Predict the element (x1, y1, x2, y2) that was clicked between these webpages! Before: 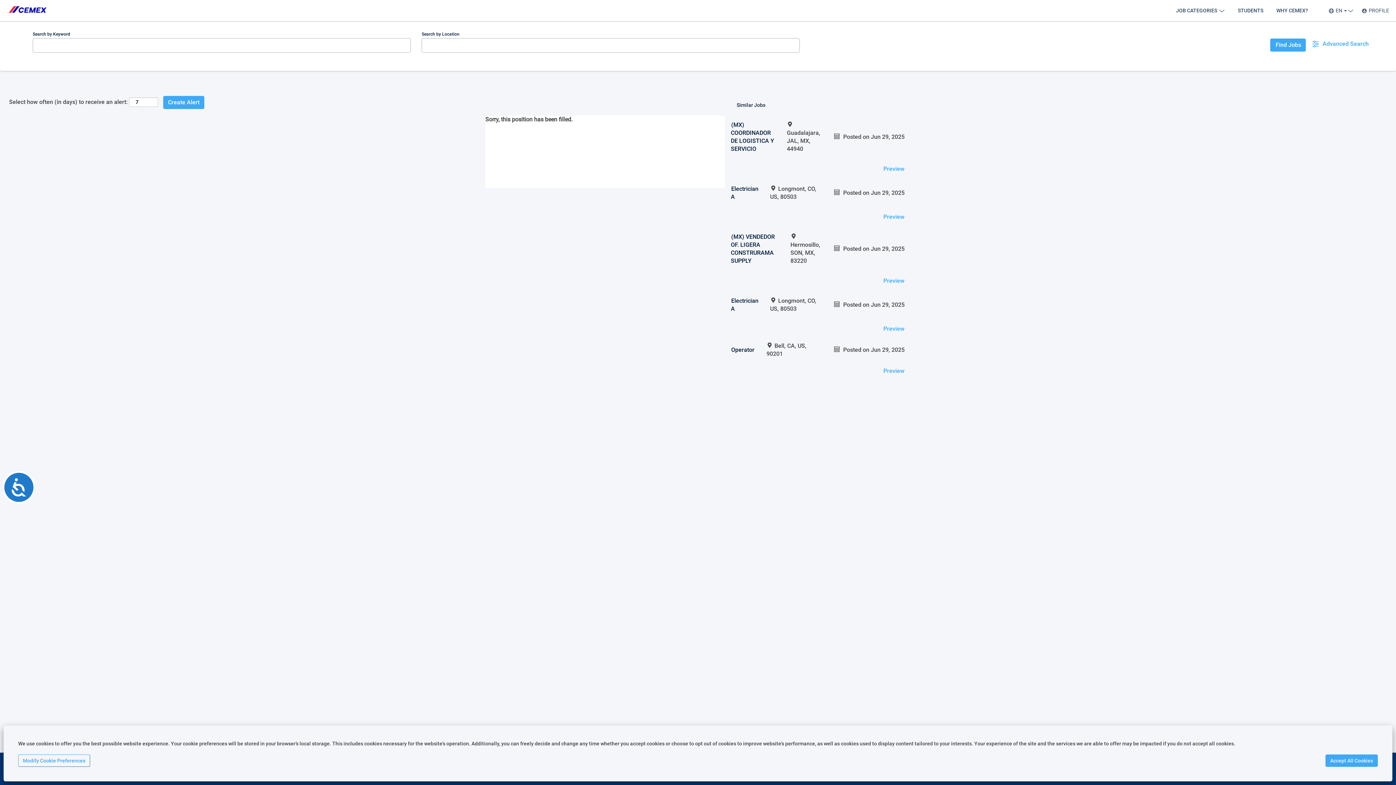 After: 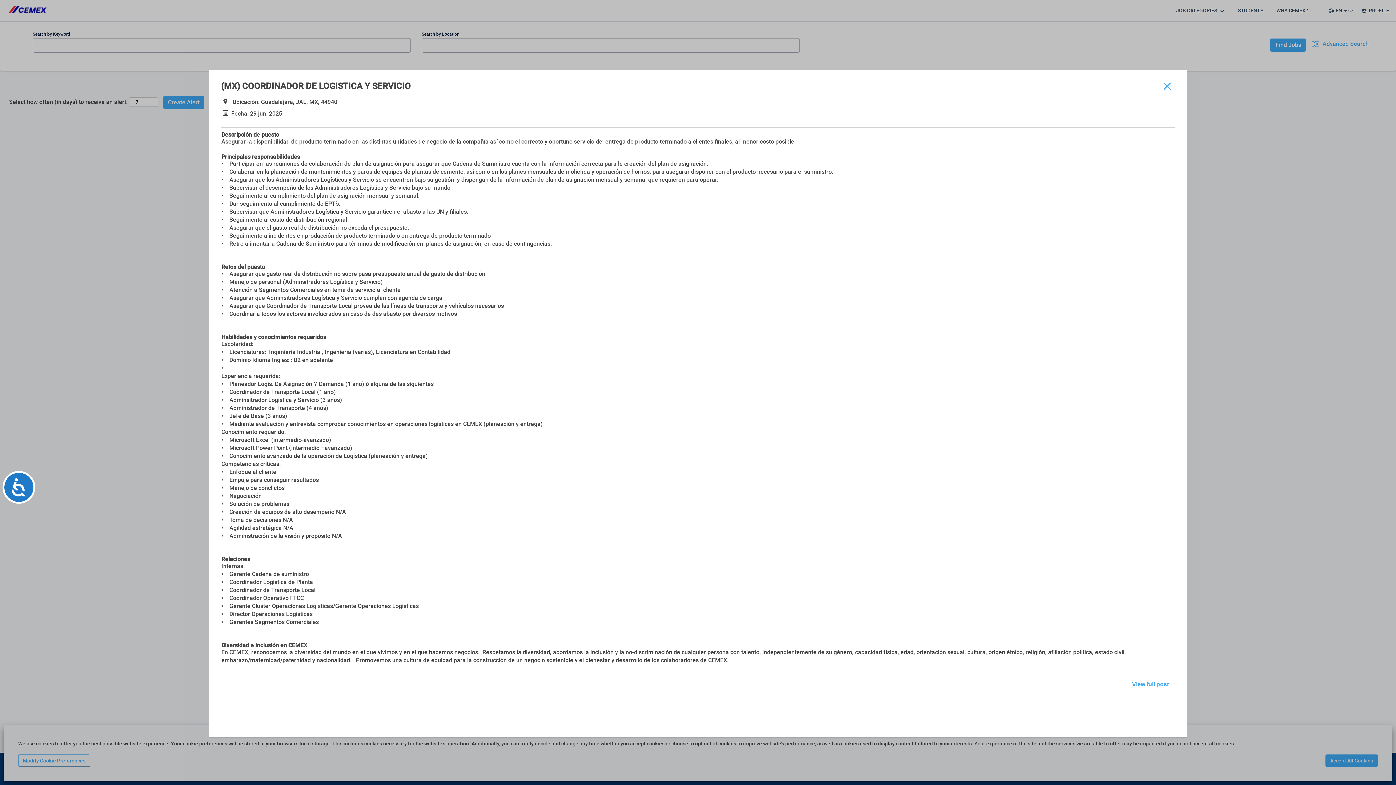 Action: label: Preview bbox: (883, 164, 905, 173)